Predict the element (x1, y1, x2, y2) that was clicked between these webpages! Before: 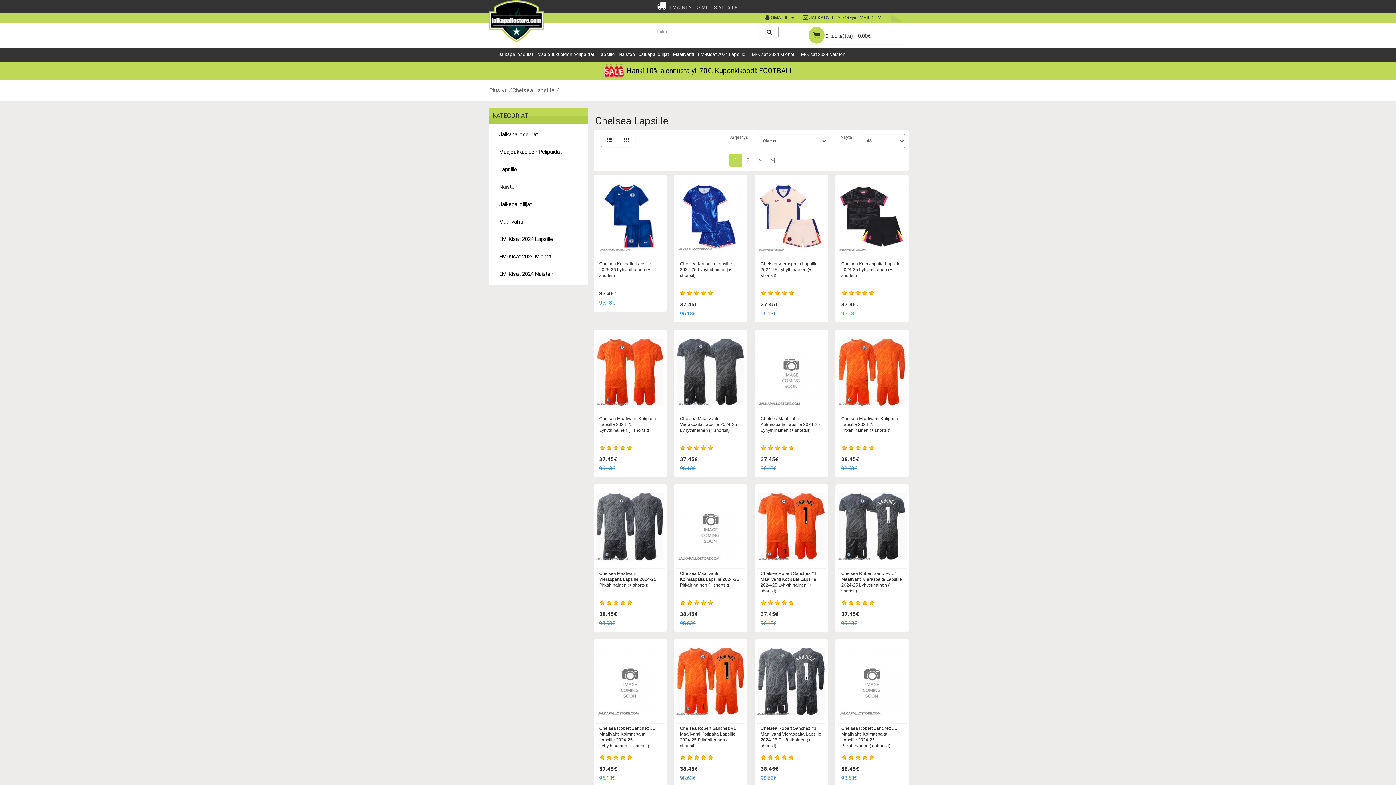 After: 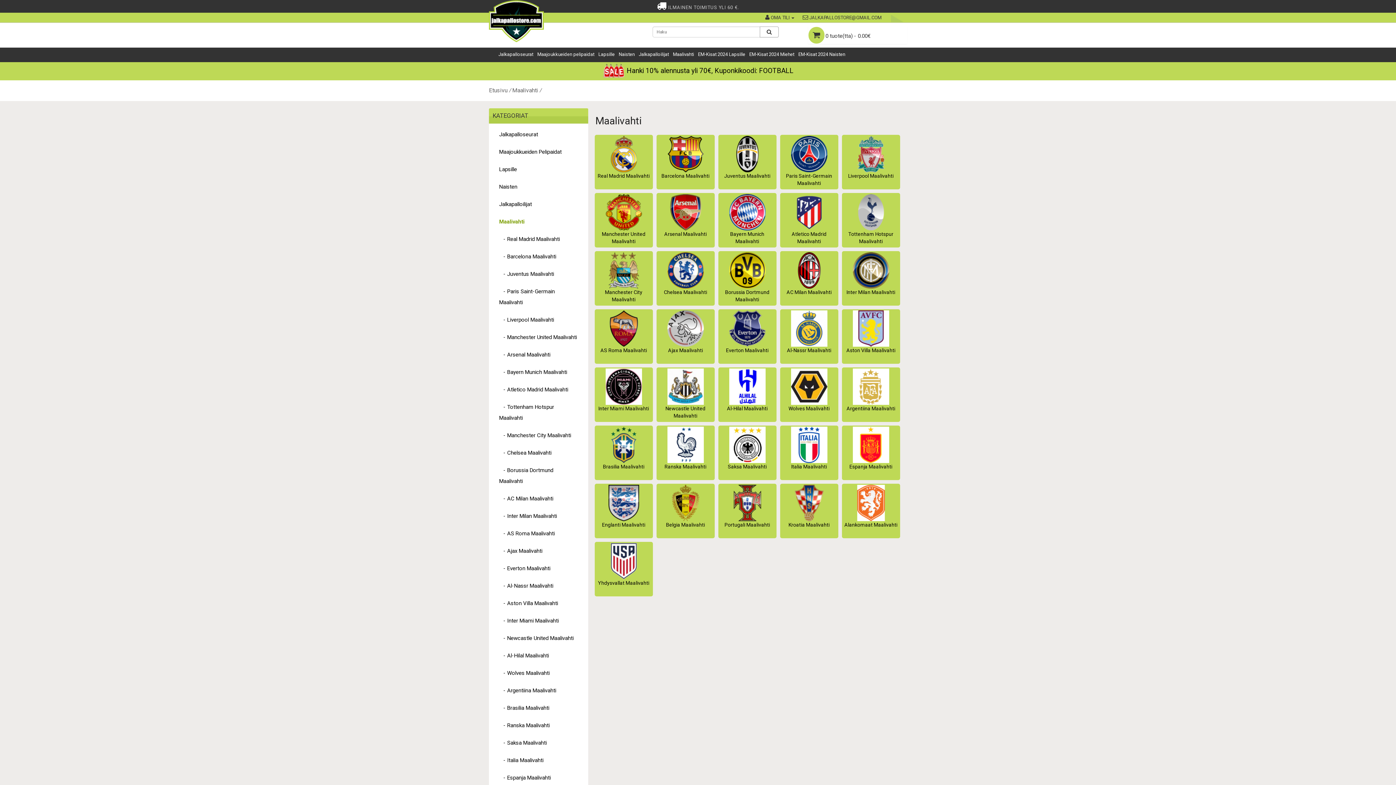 Action: bbox: (670, 48, 696, 61) label: Maalivahti